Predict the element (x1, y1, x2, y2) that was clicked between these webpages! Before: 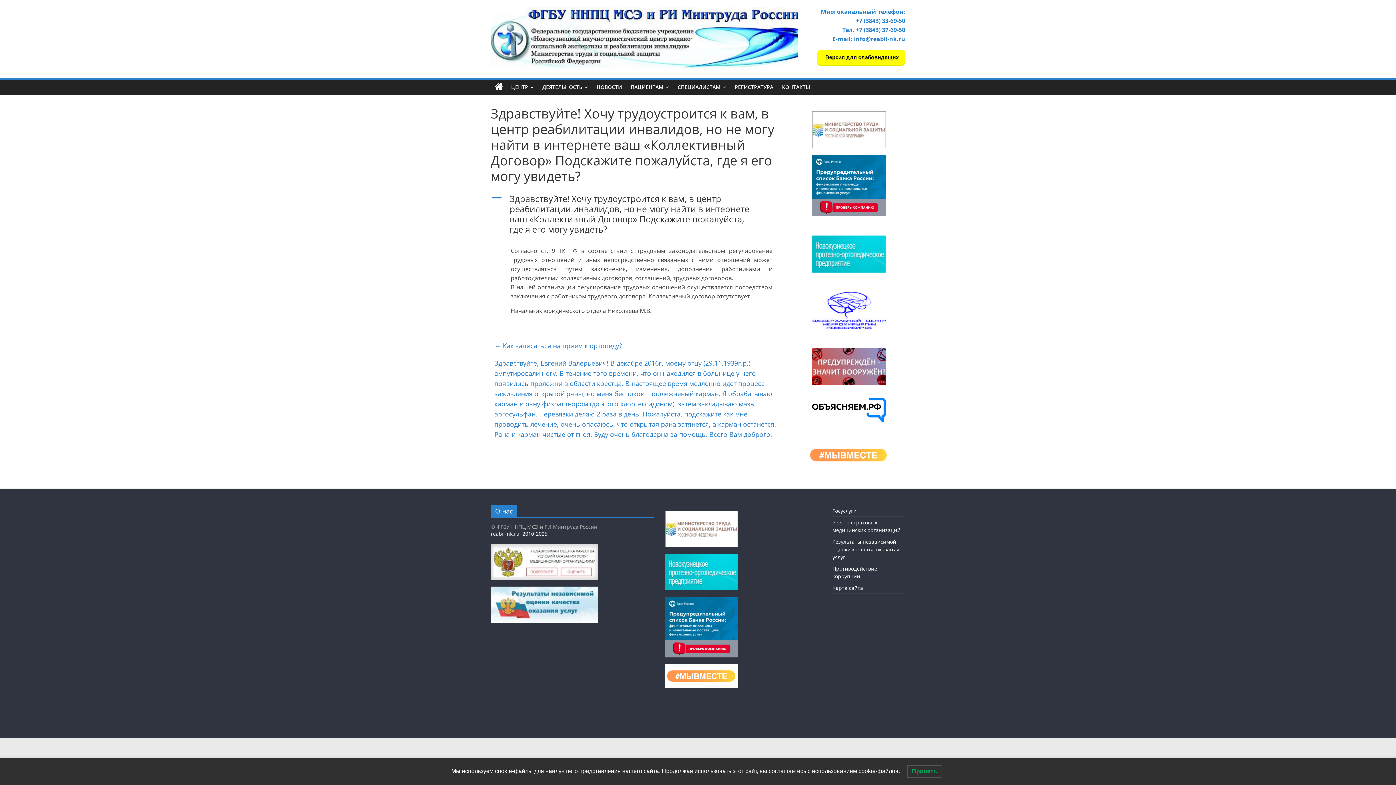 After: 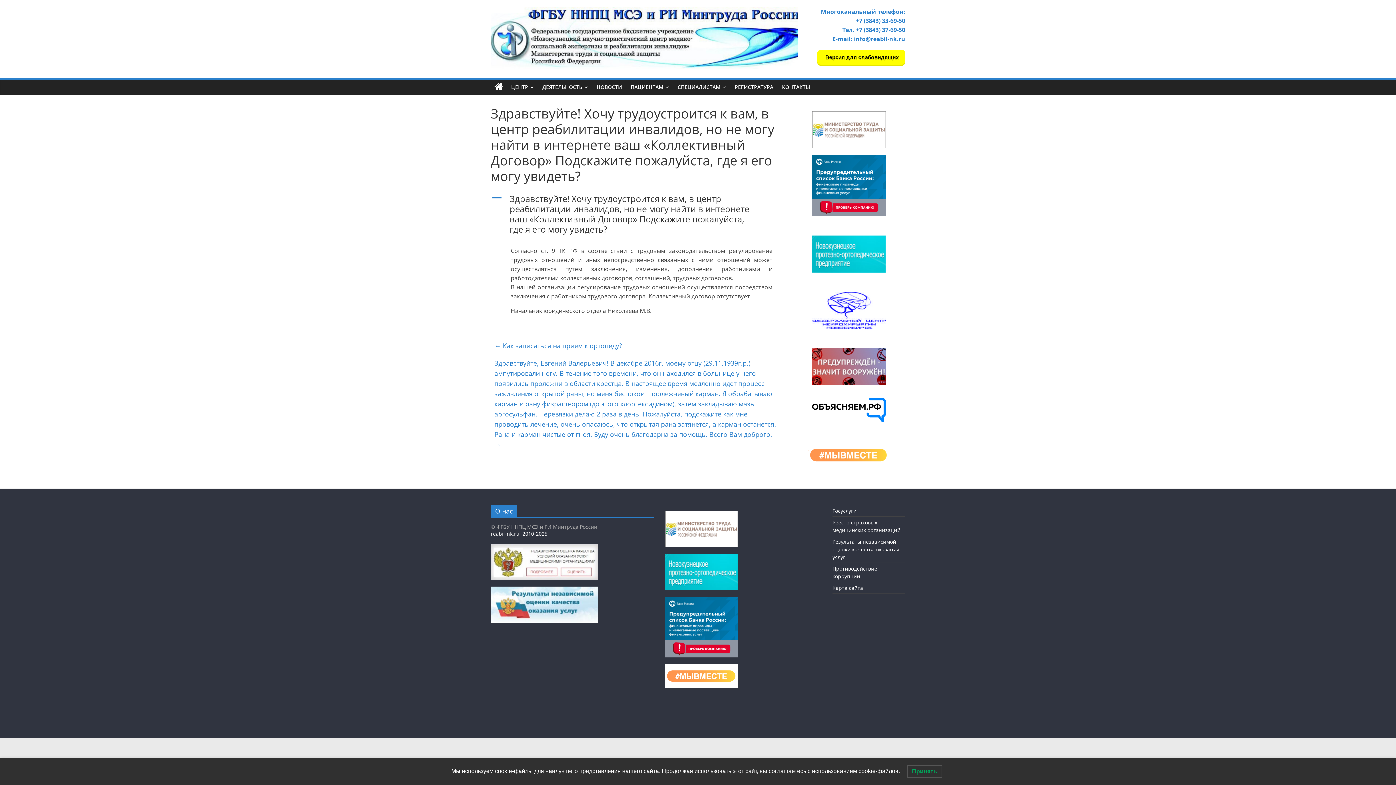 Action: bbox: (812, 398, 886, 405)